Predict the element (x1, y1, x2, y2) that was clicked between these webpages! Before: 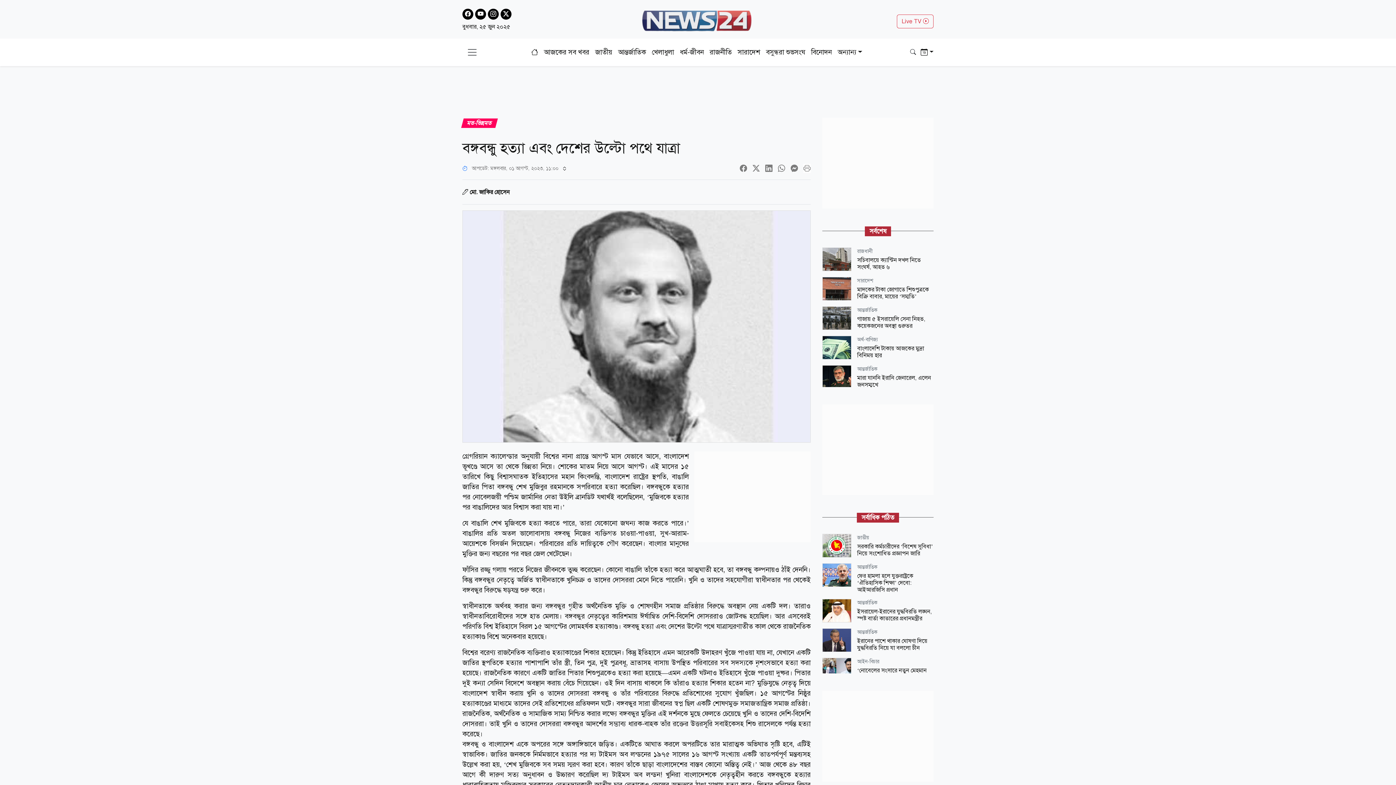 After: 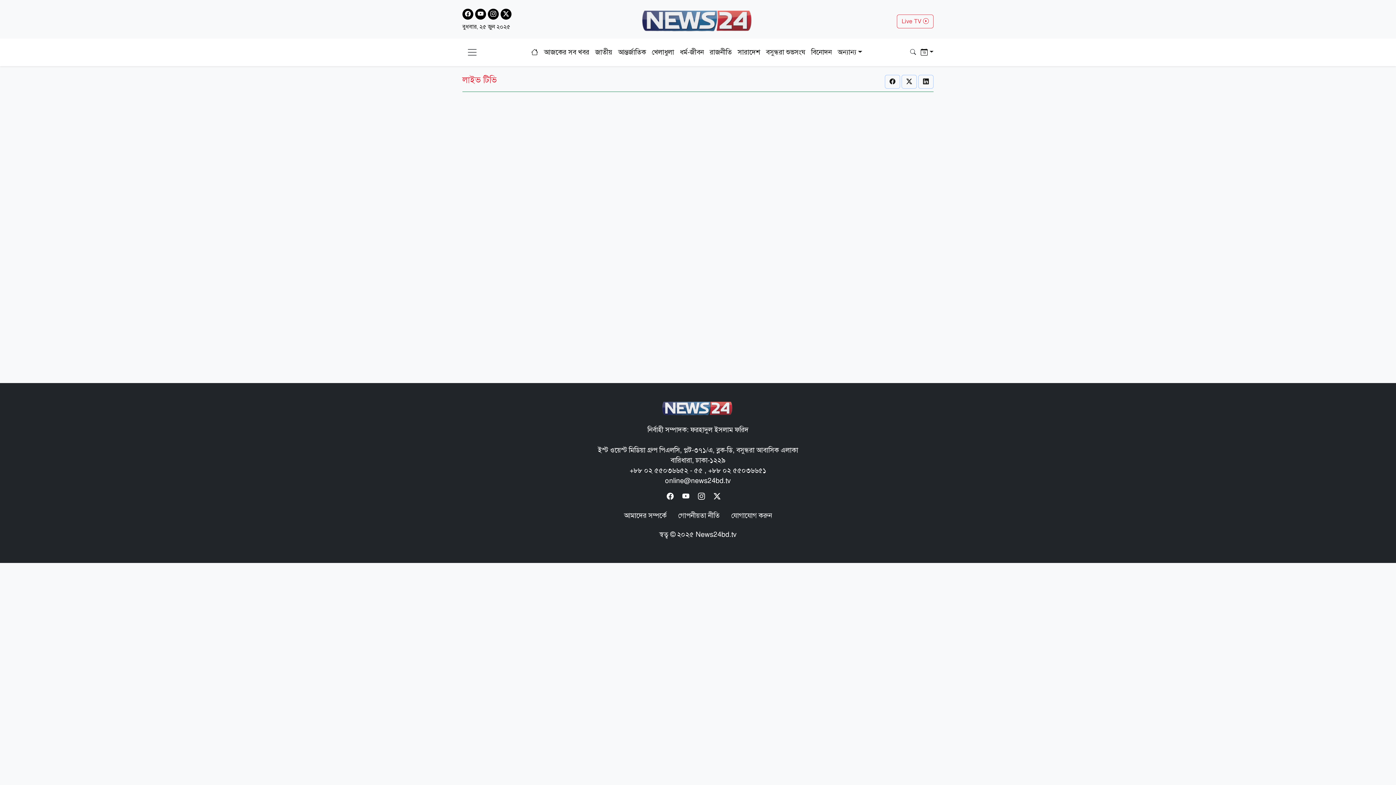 Action: bbox: (897, 14, 933, 28) label: Live TV 